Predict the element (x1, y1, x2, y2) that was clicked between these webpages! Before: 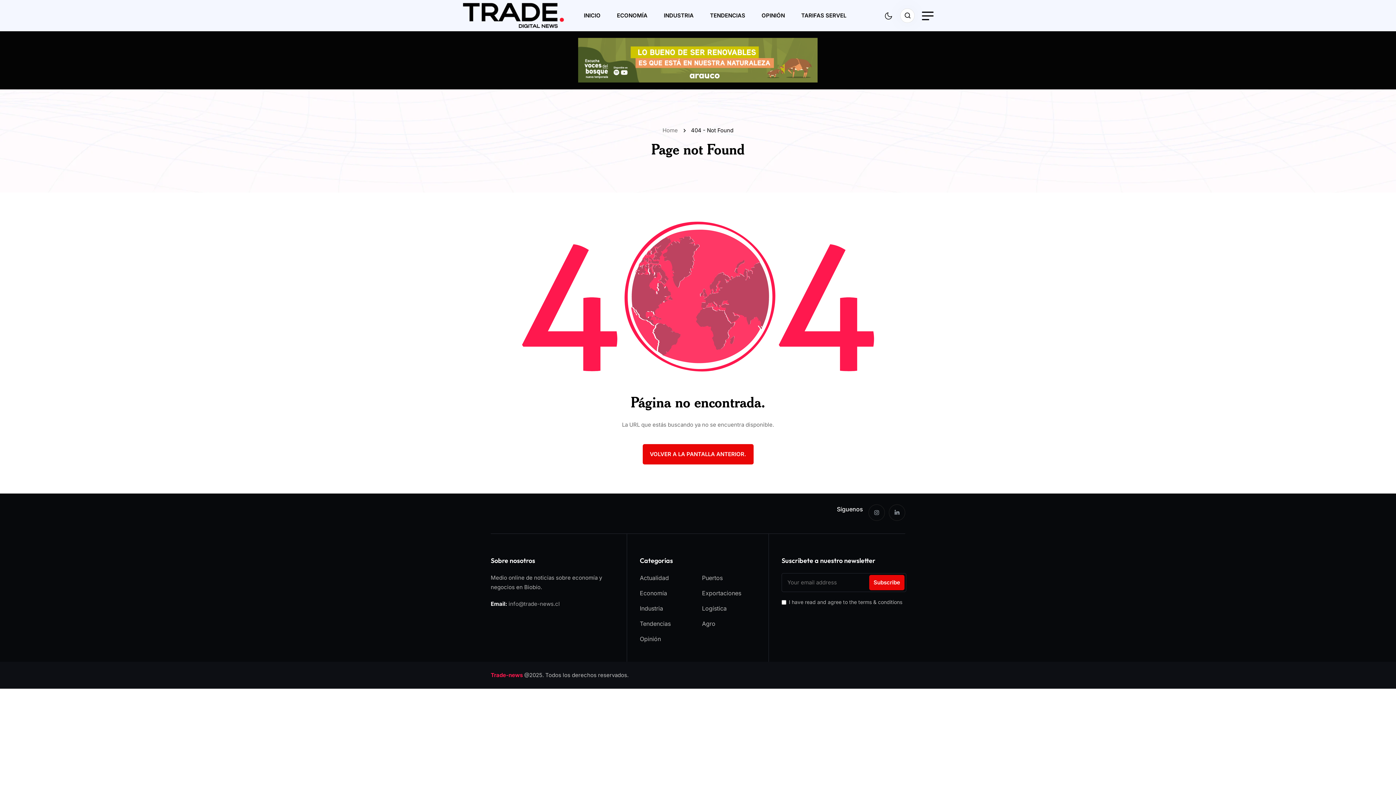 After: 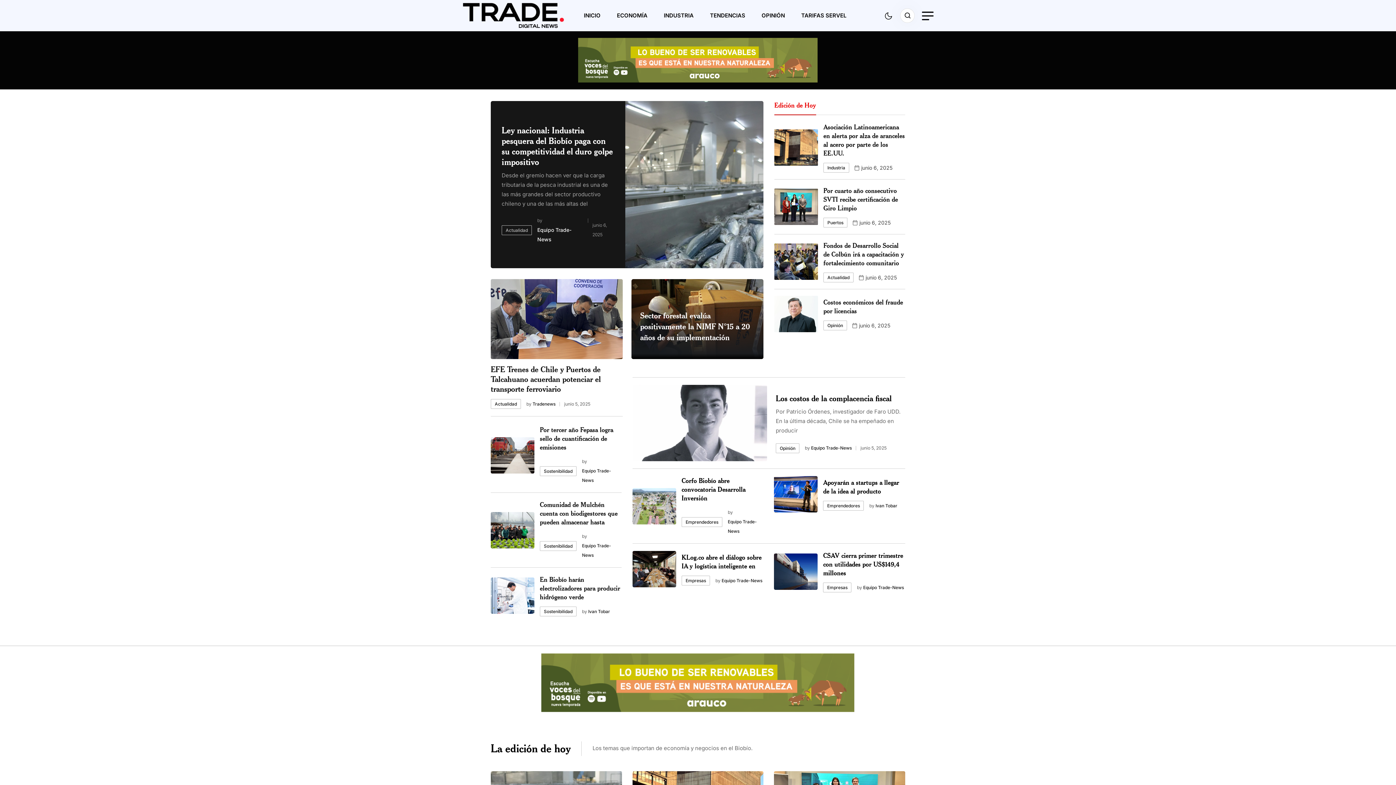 Action: label: name bbox: (662, 125, 680, 135)